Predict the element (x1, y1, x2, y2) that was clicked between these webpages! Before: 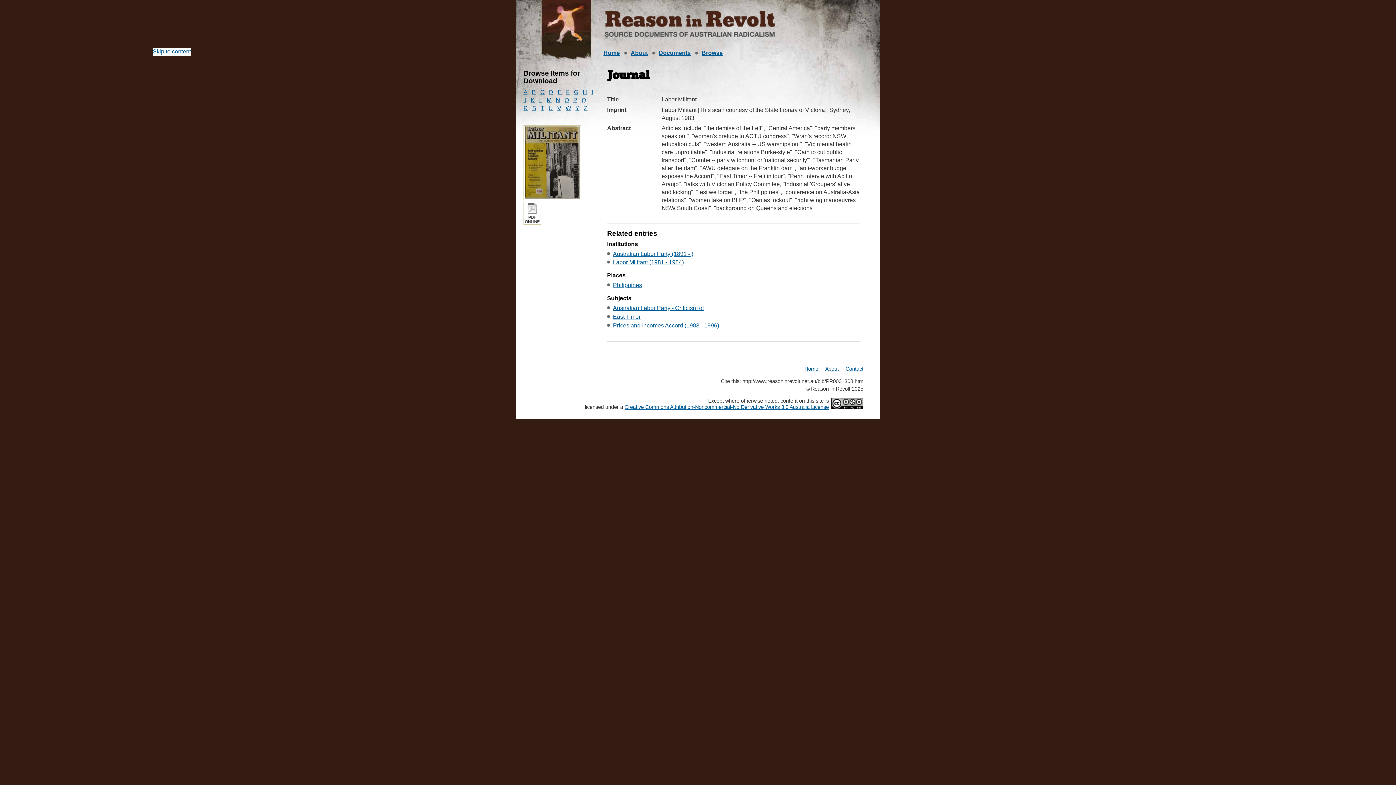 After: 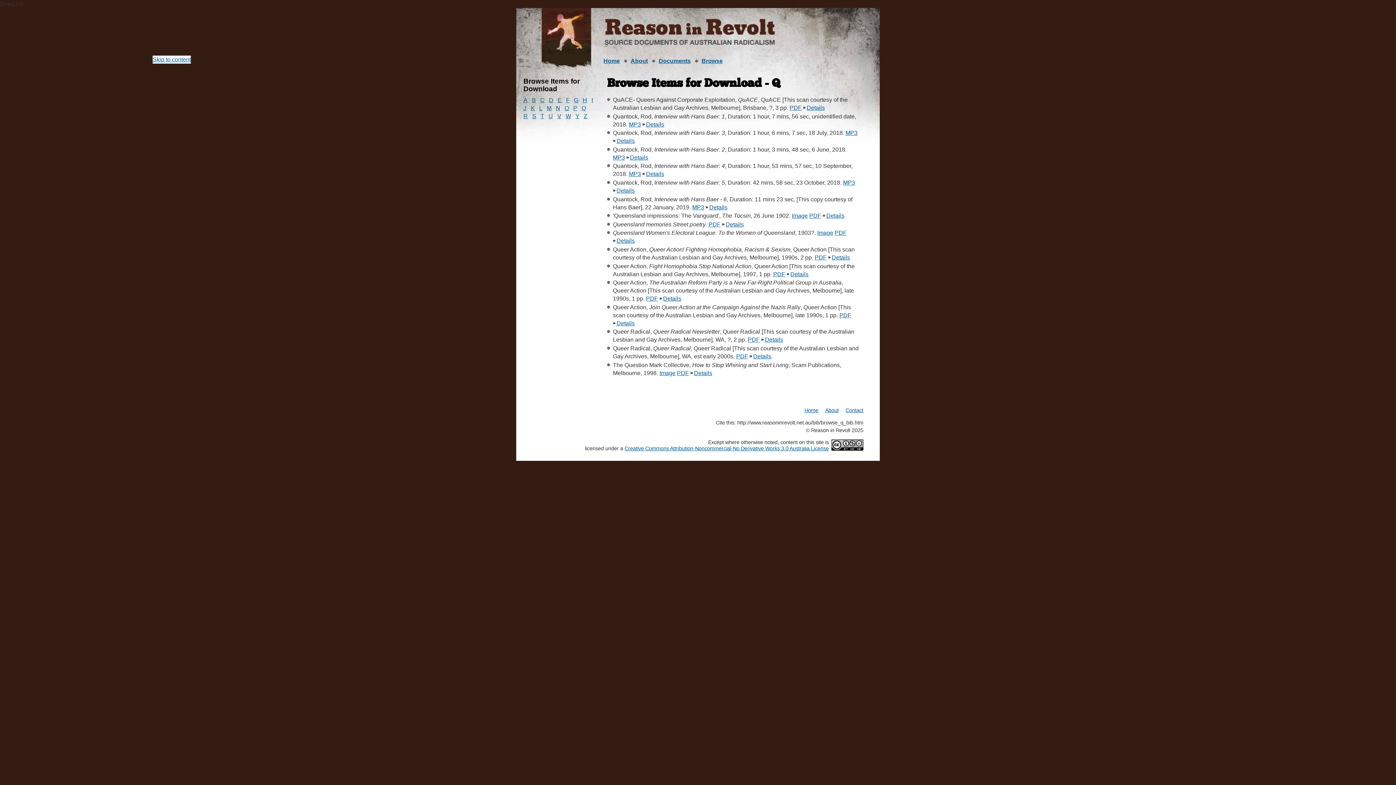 Action: bbox: (581, 96, 586, 103) label: Q